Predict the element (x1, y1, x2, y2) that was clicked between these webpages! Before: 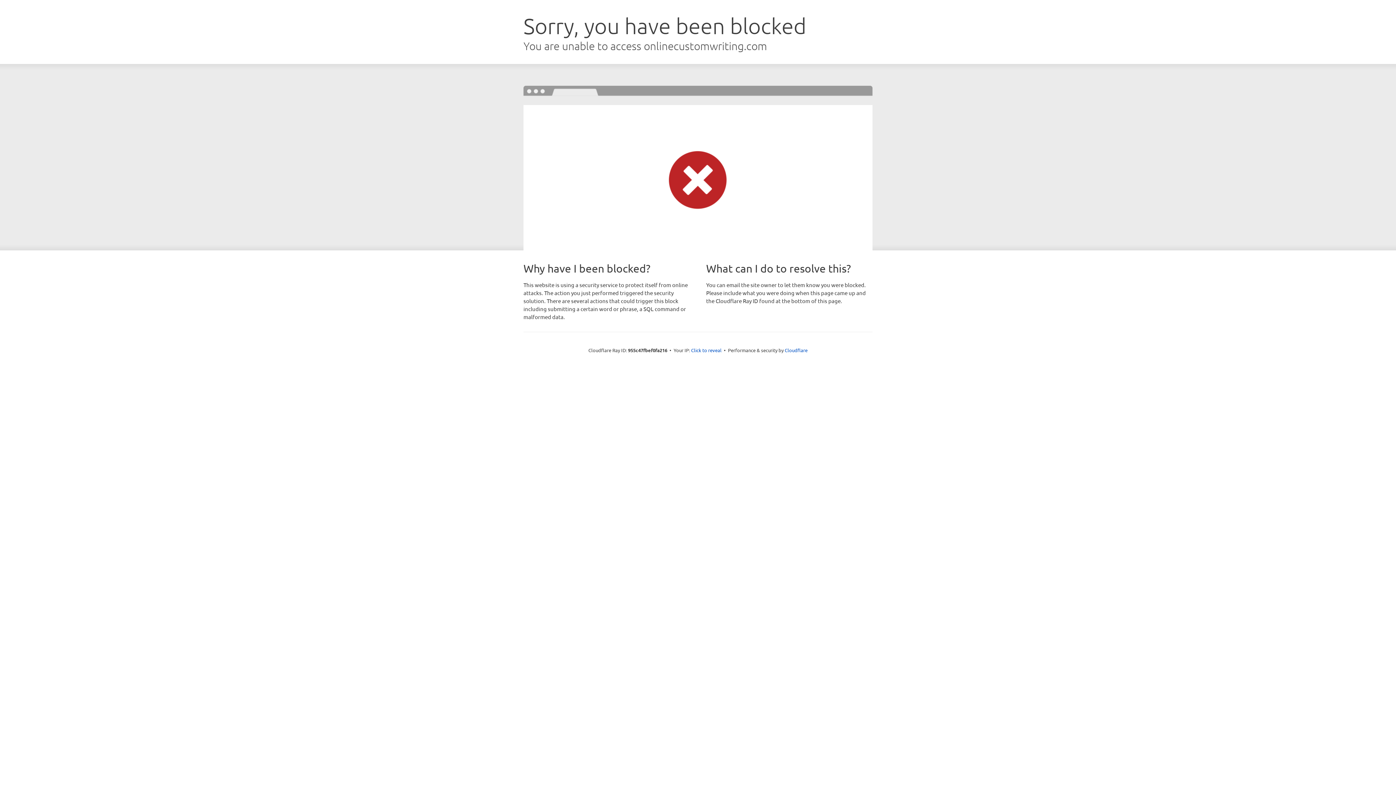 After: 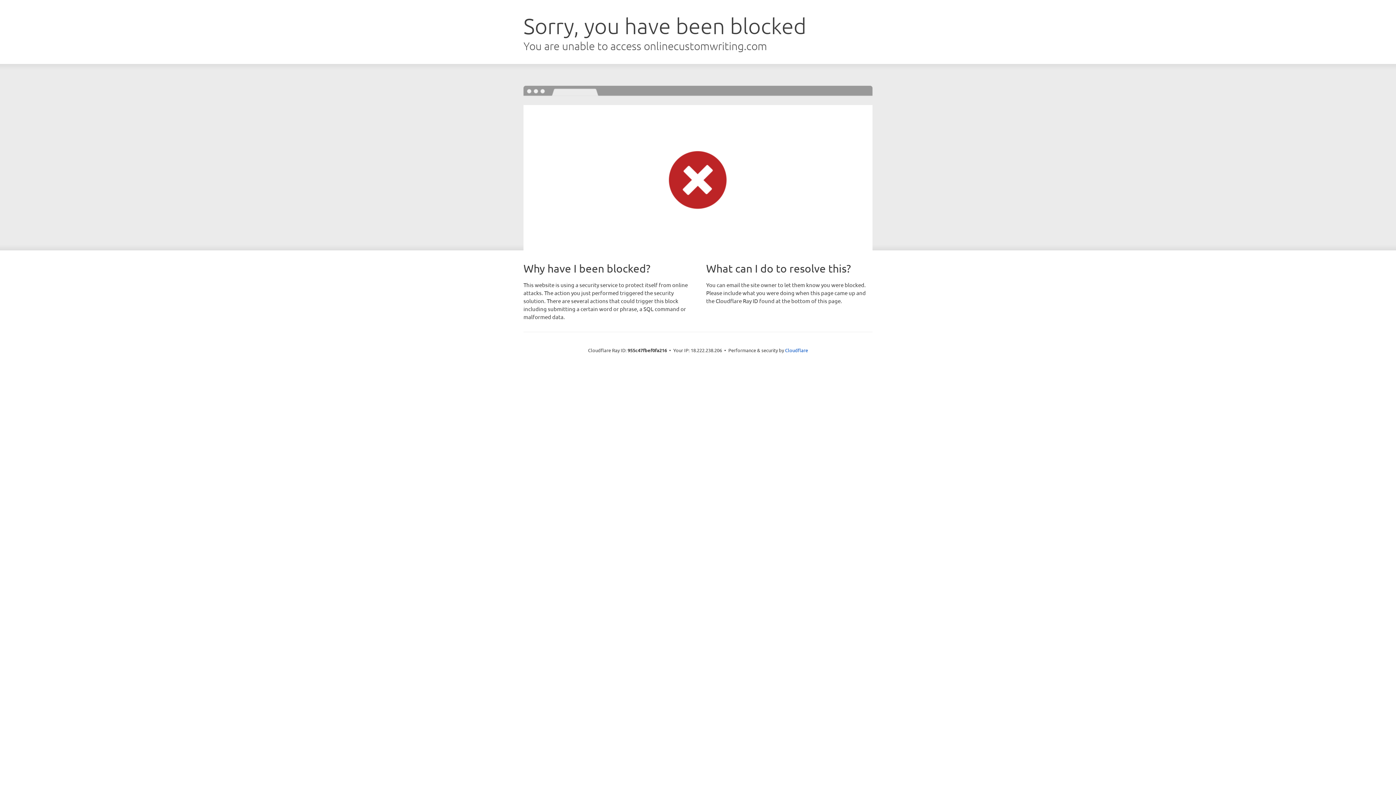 Action: bbox: (691, 346, 721, 353) label: Click to reveal